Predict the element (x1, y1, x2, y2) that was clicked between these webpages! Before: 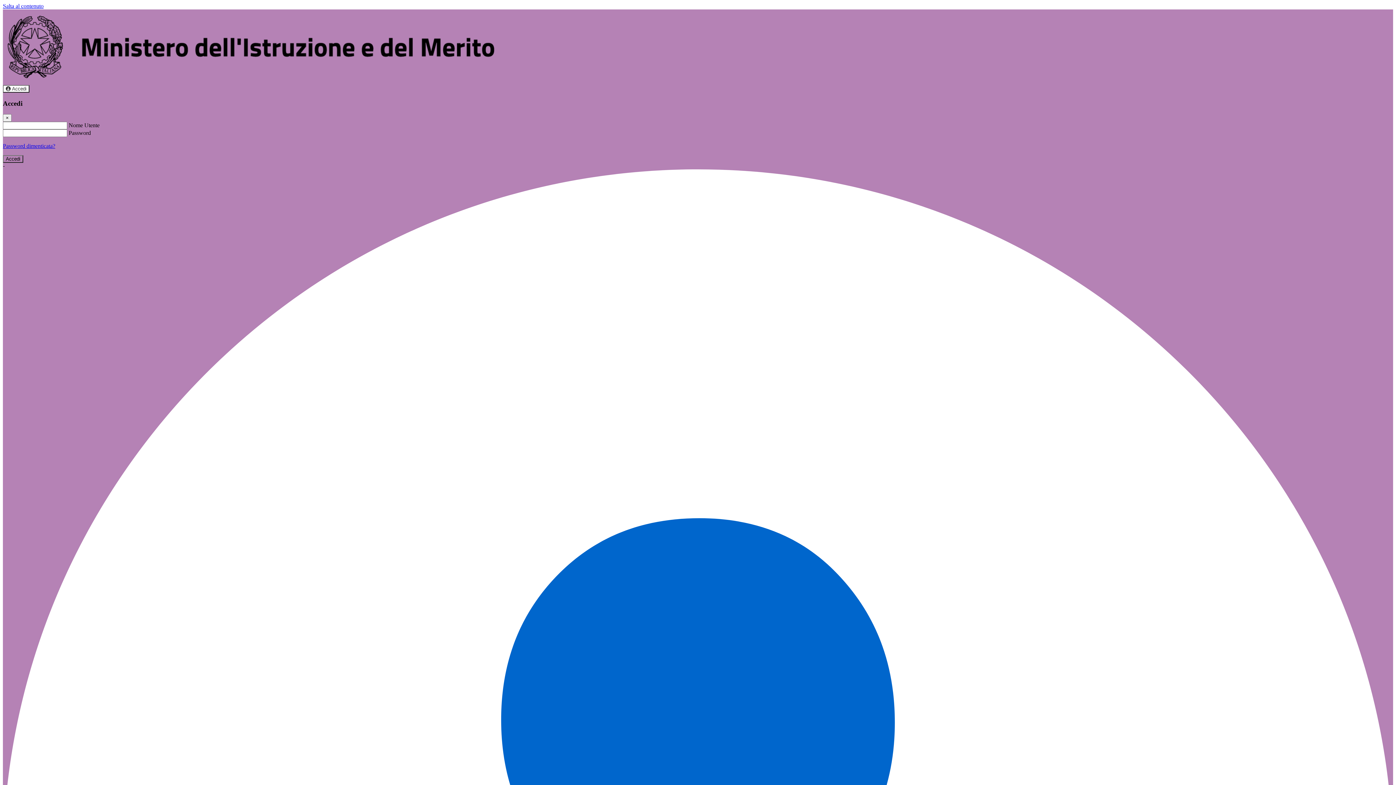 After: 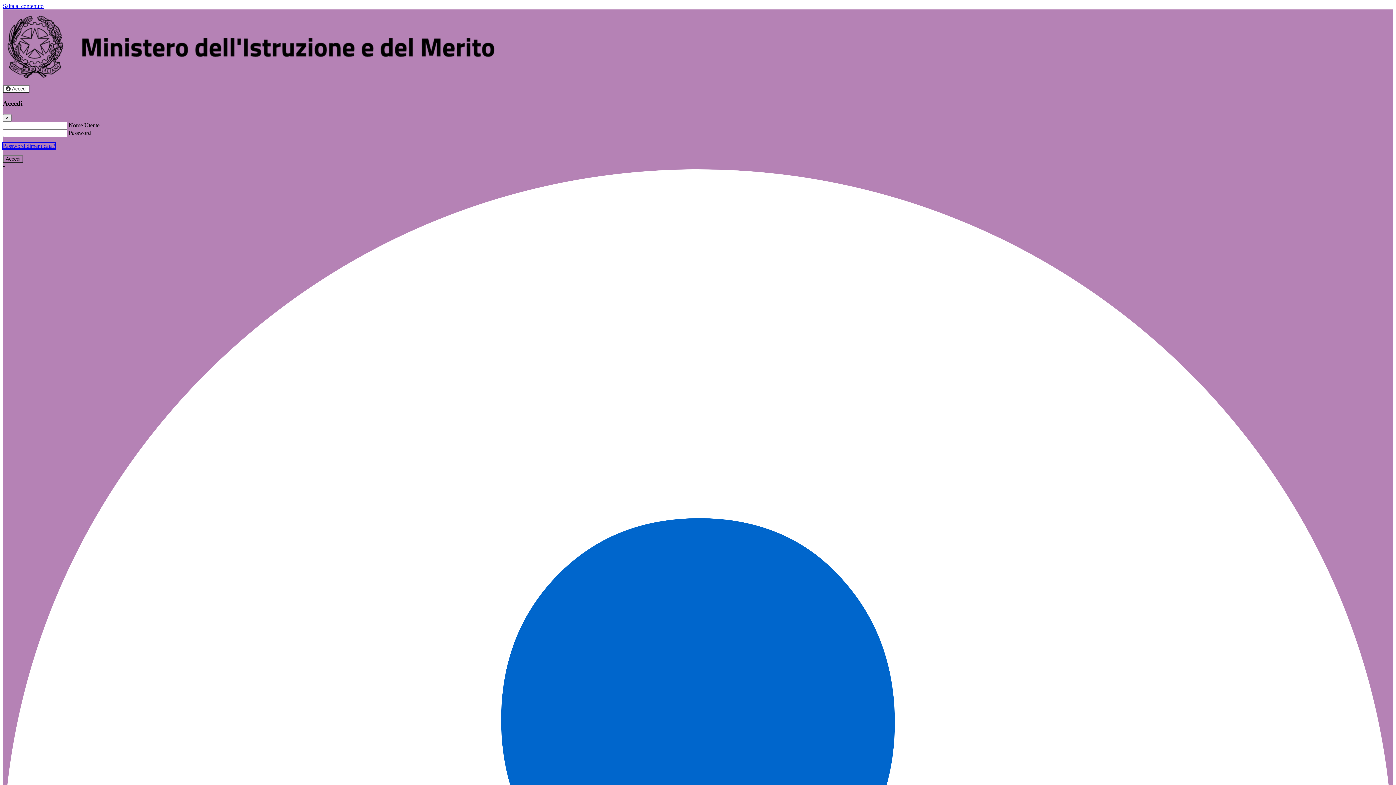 Action: label: Password dimenticata? bbox: (2, 143, 55, 149)